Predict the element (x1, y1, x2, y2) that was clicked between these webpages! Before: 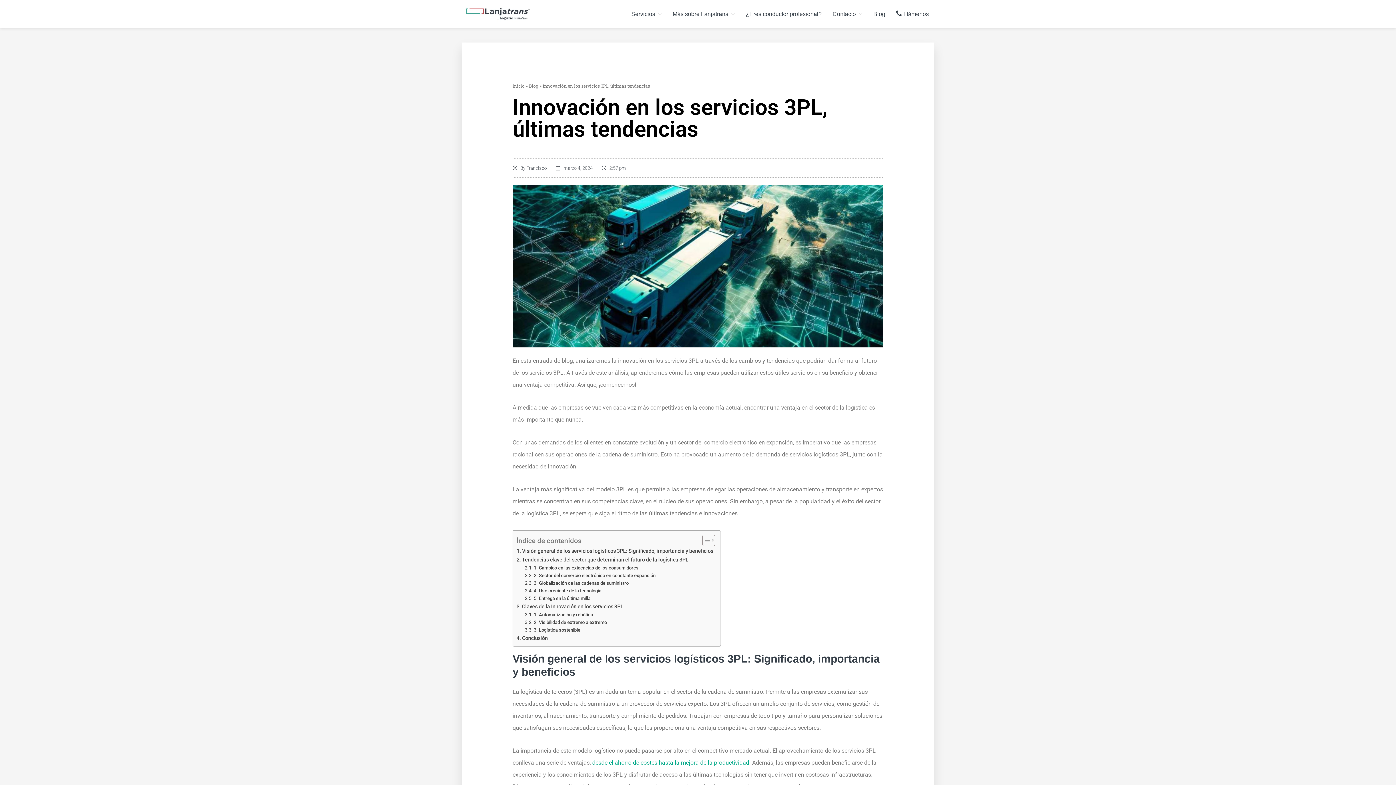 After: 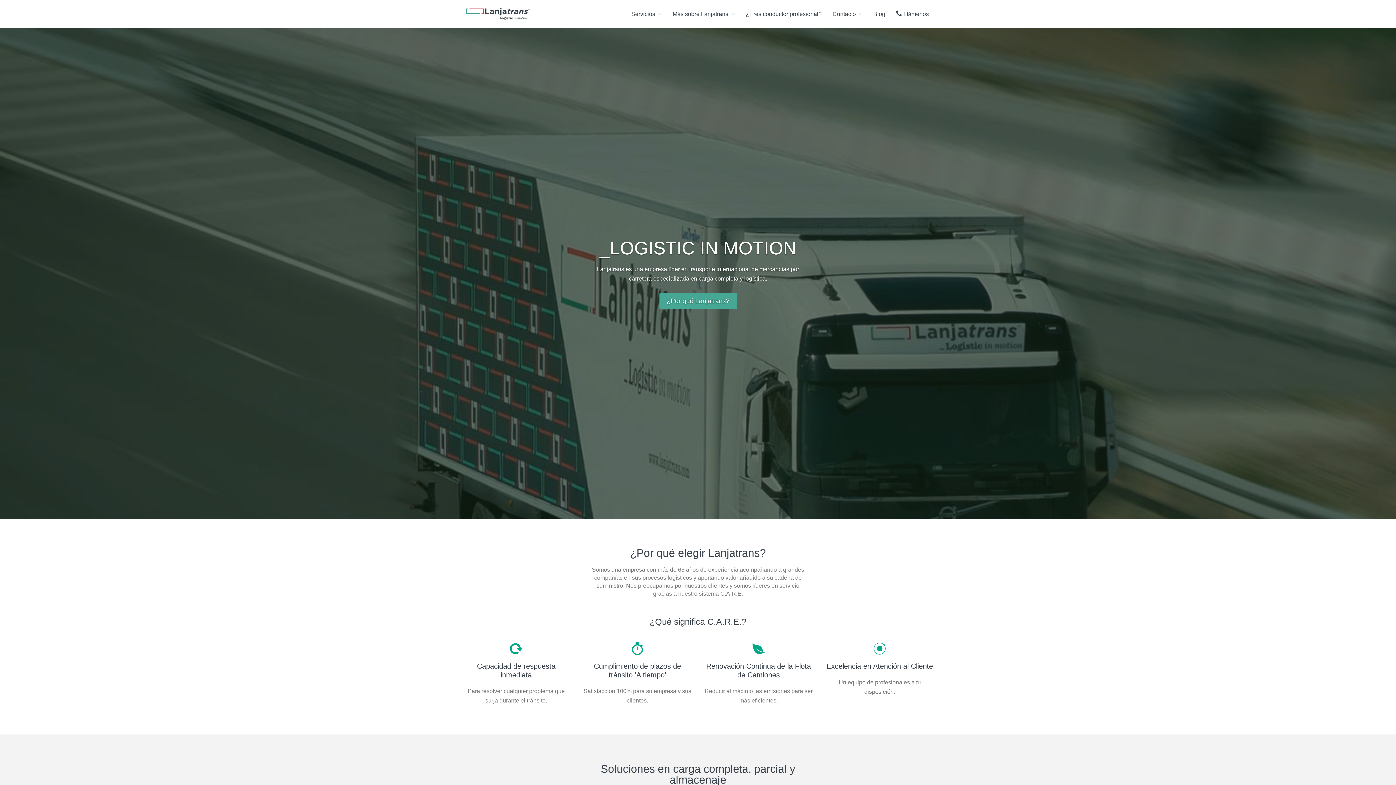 Action: label: marzo 4, 2024 bbox: (556, 164, 592, 172)